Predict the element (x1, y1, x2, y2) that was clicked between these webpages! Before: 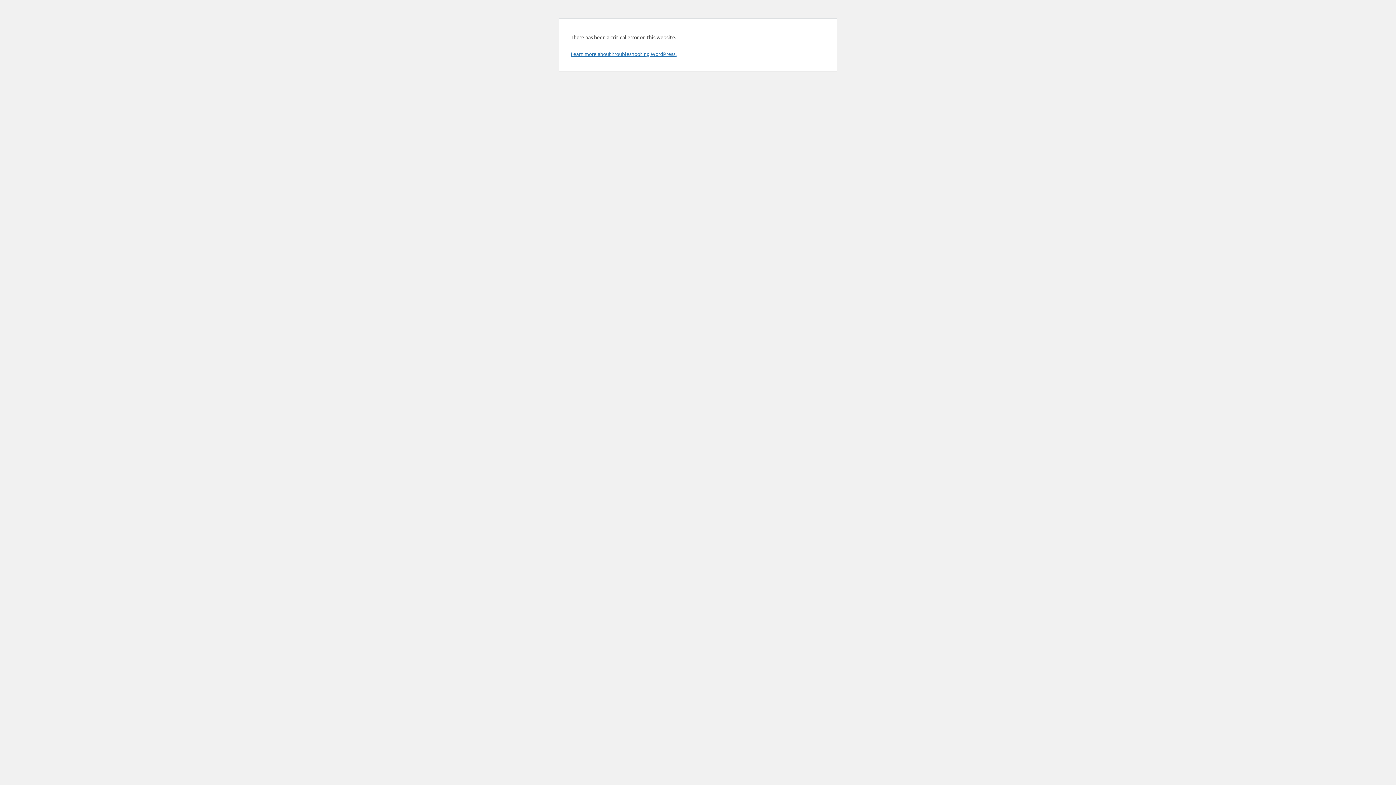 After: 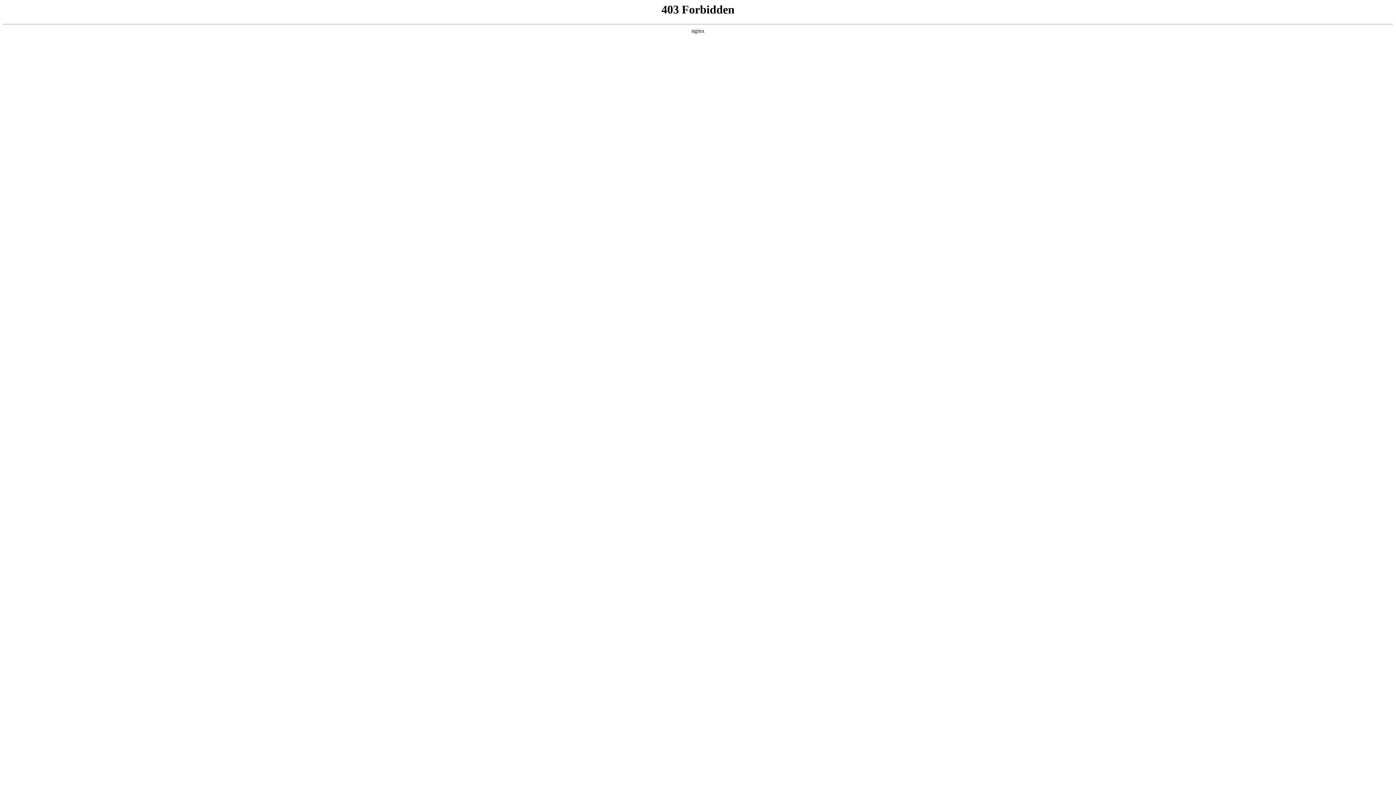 Action: label: Learn more about troubleshooting WordPress. bbox: (570, 50, 676, 57)